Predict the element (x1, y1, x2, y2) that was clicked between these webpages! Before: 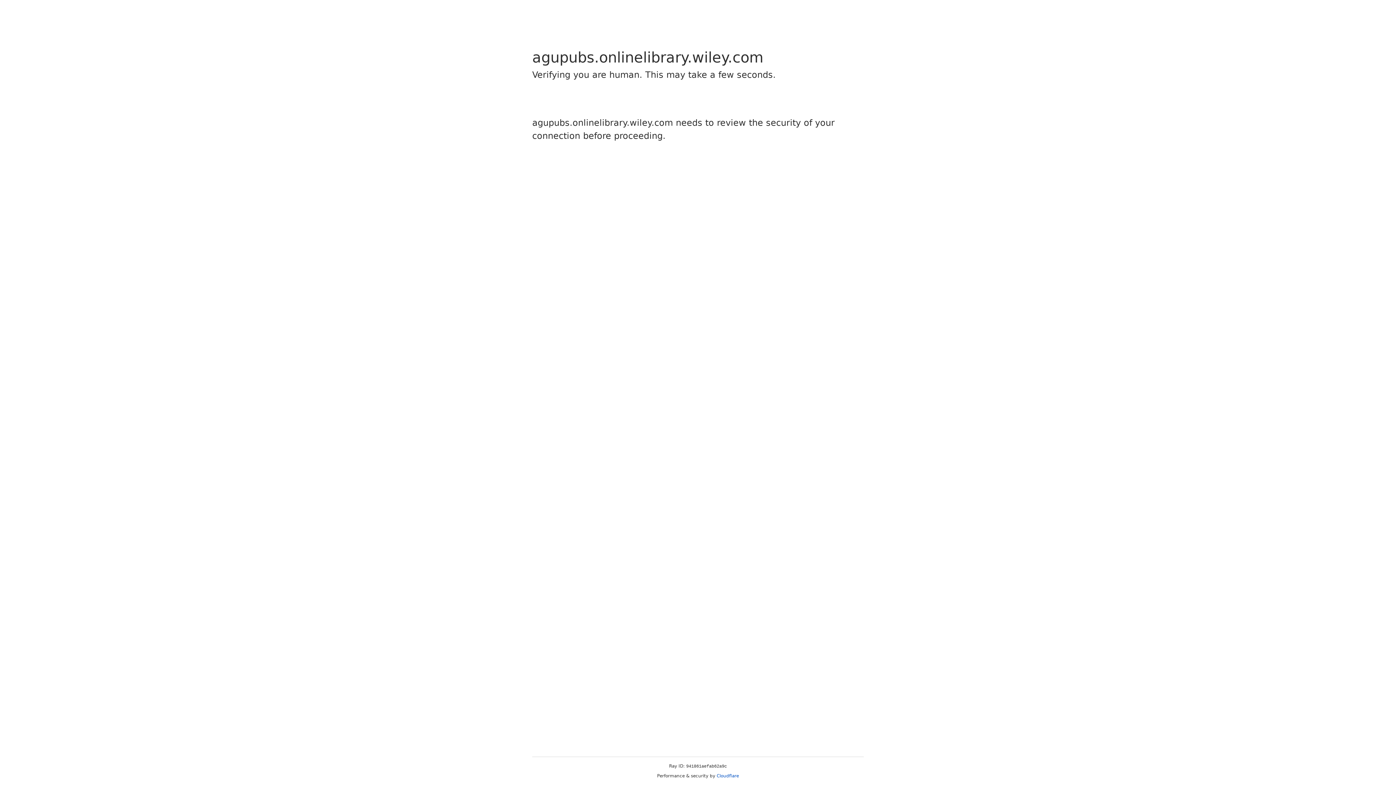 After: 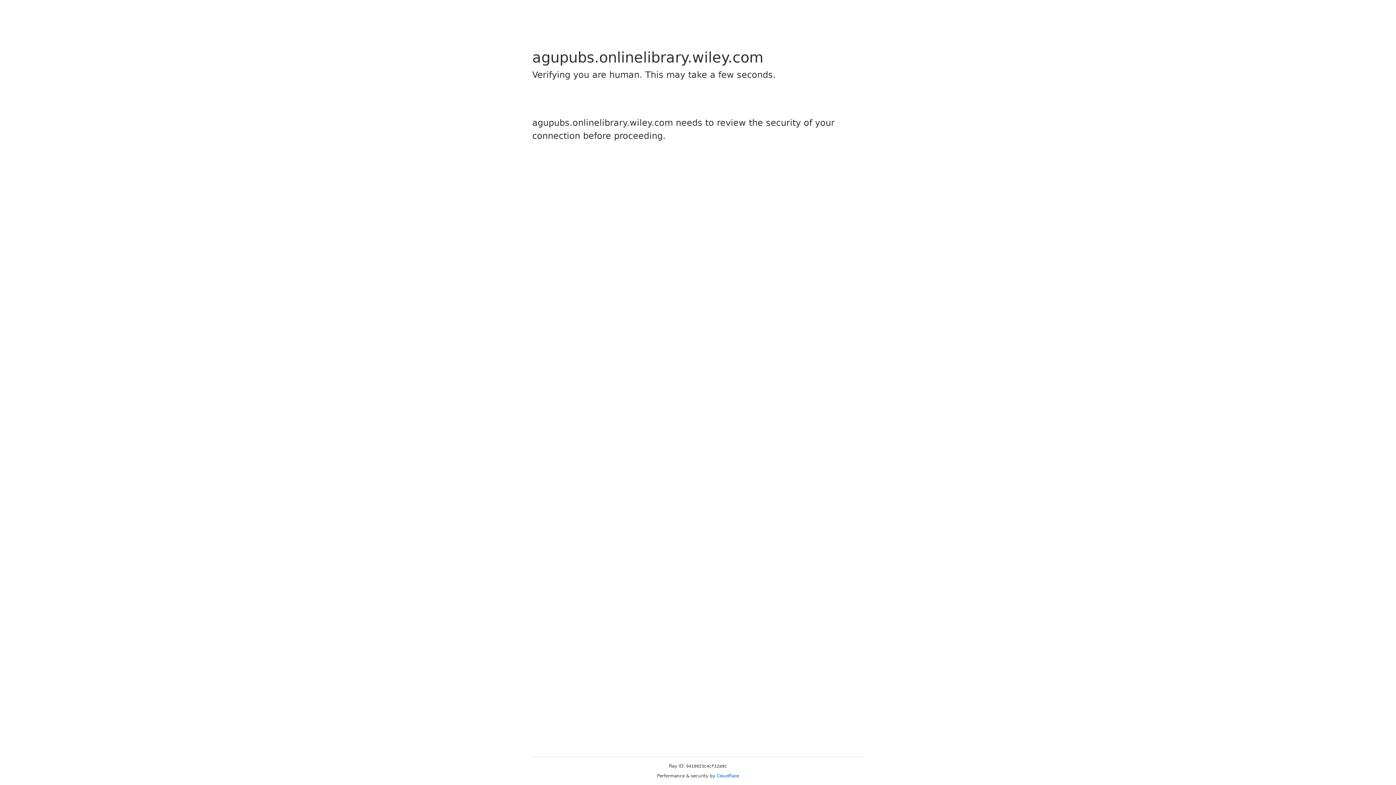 Action: bbox: (716, 773, 739, 778) label: Cloudflare